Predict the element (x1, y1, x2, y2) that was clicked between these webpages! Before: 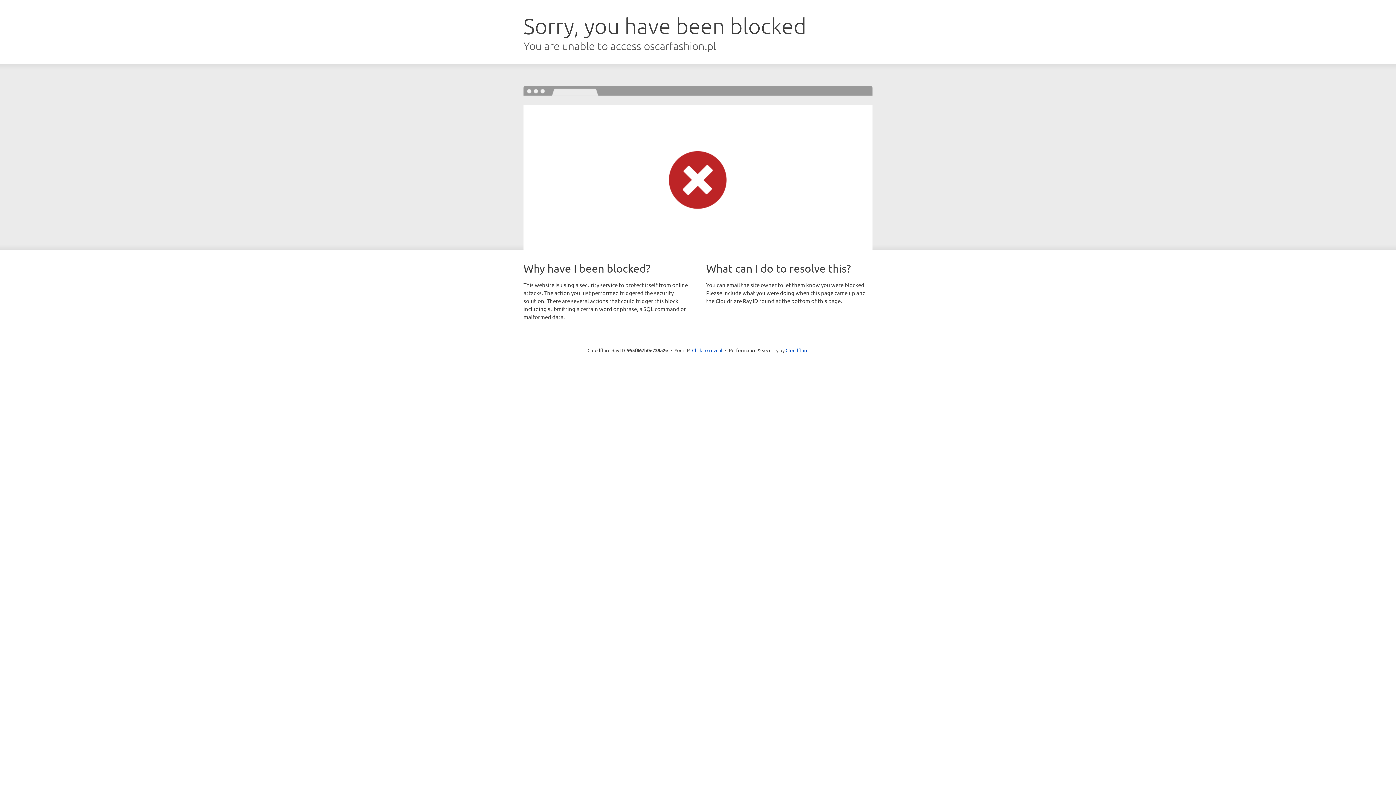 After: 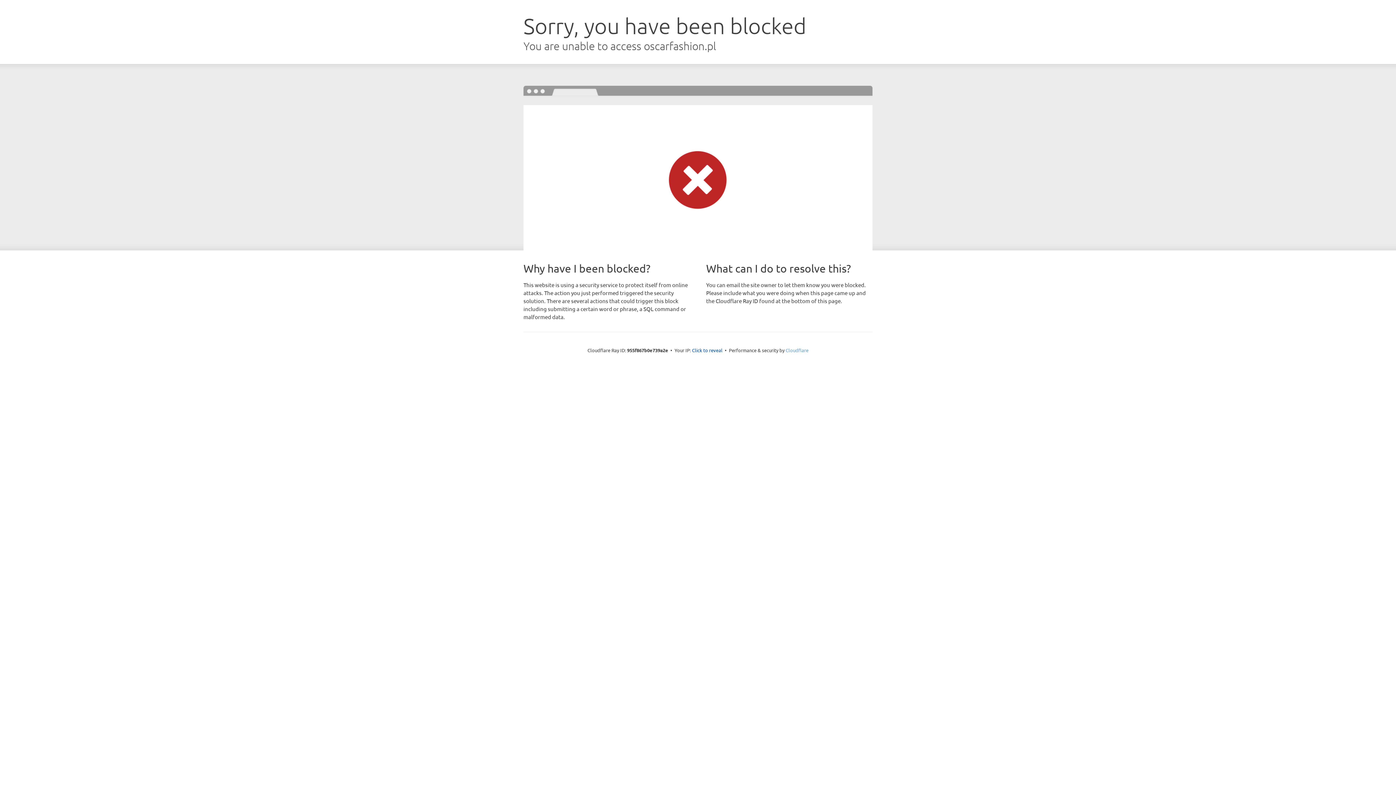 Action: label: Cloudflare bbox: (785, 347, 808, 353)